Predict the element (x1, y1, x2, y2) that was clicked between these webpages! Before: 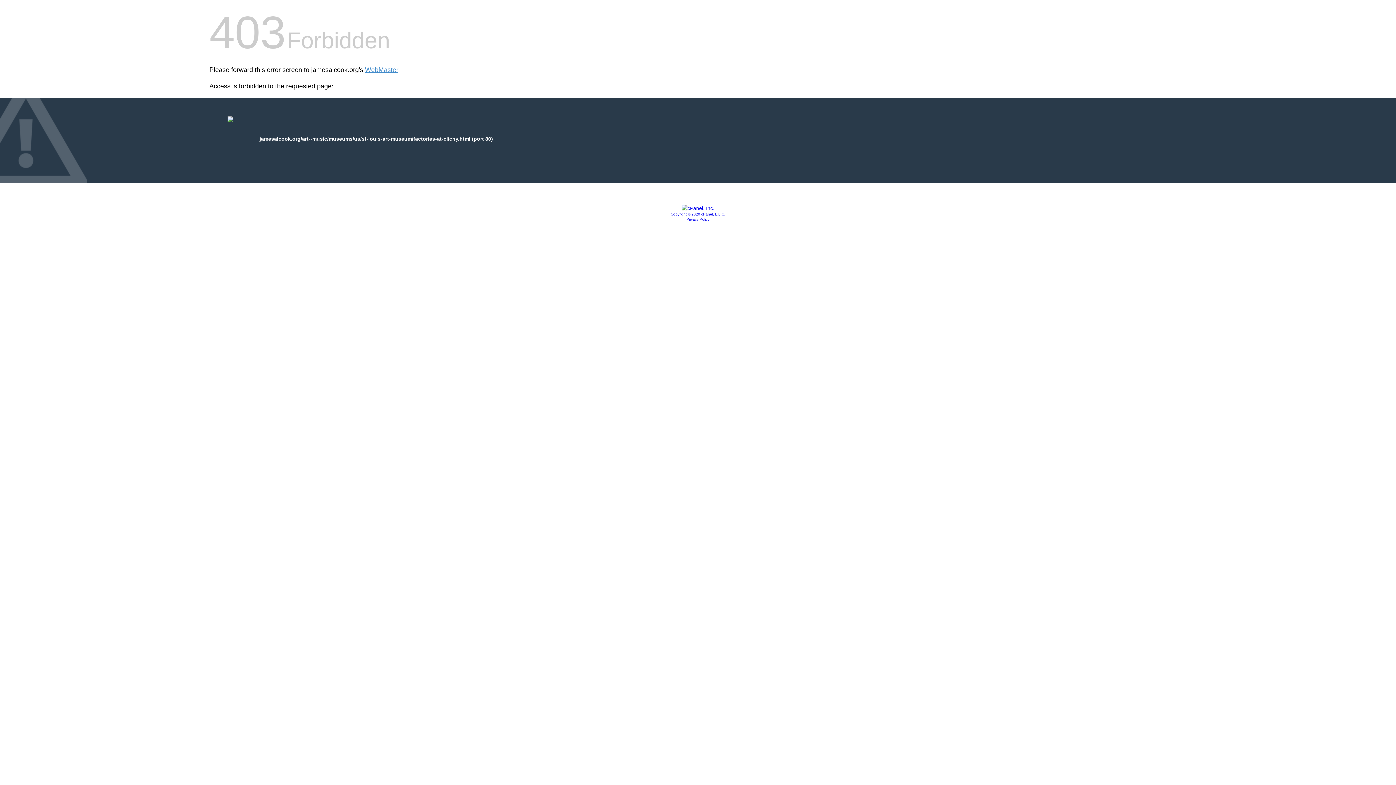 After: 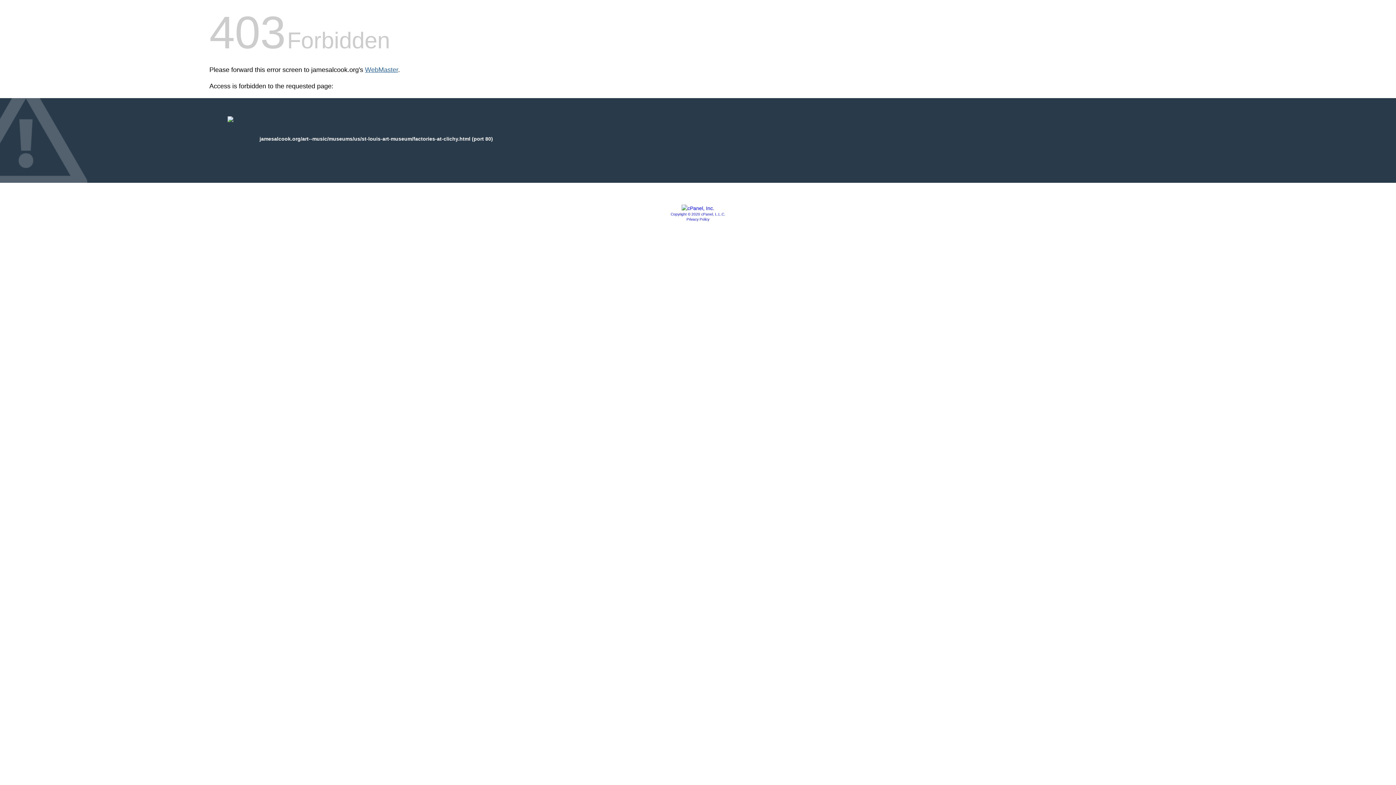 Action: label: WebMaster bbox: (365, 66, 398, 73)